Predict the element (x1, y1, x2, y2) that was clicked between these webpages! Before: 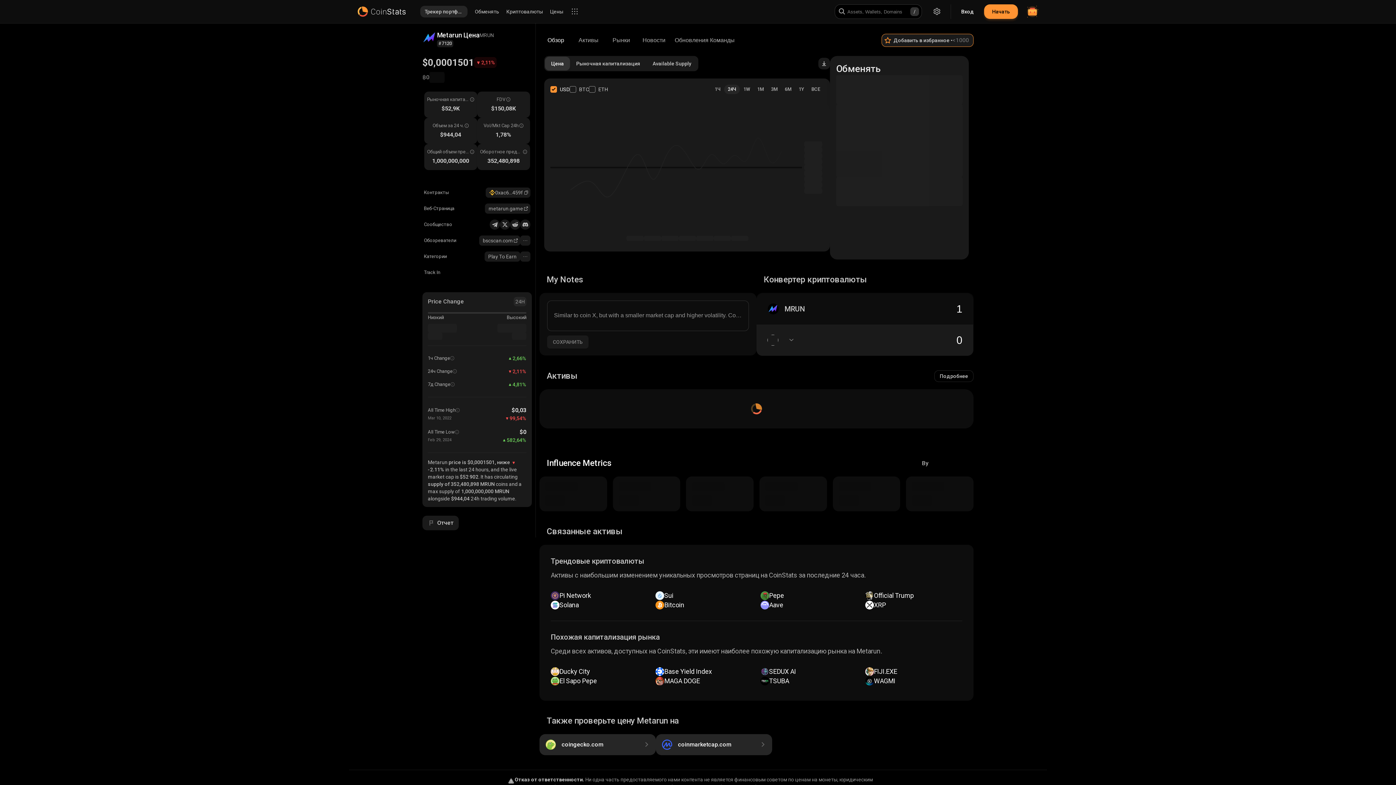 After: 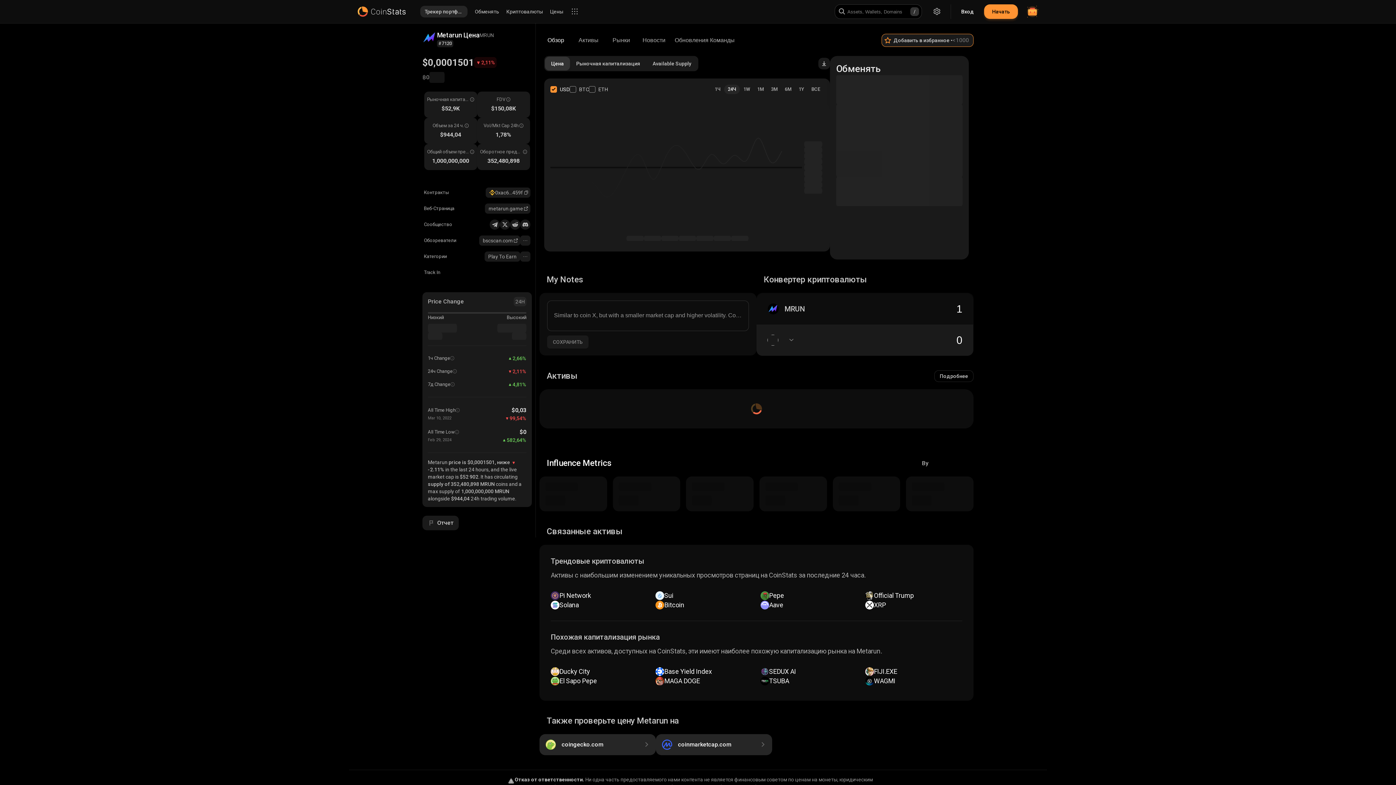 Action: bbox: (539, 30, 572, 50) label: Обзор